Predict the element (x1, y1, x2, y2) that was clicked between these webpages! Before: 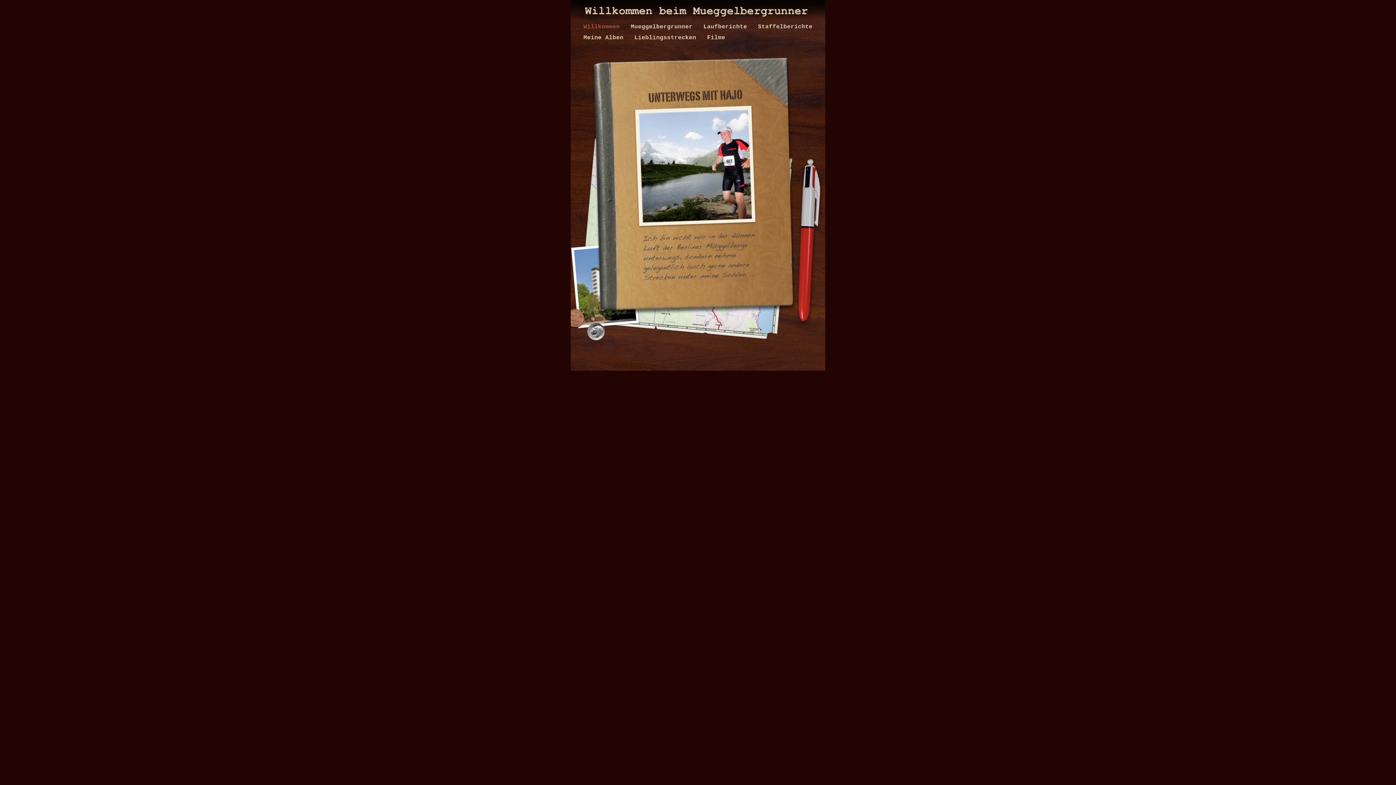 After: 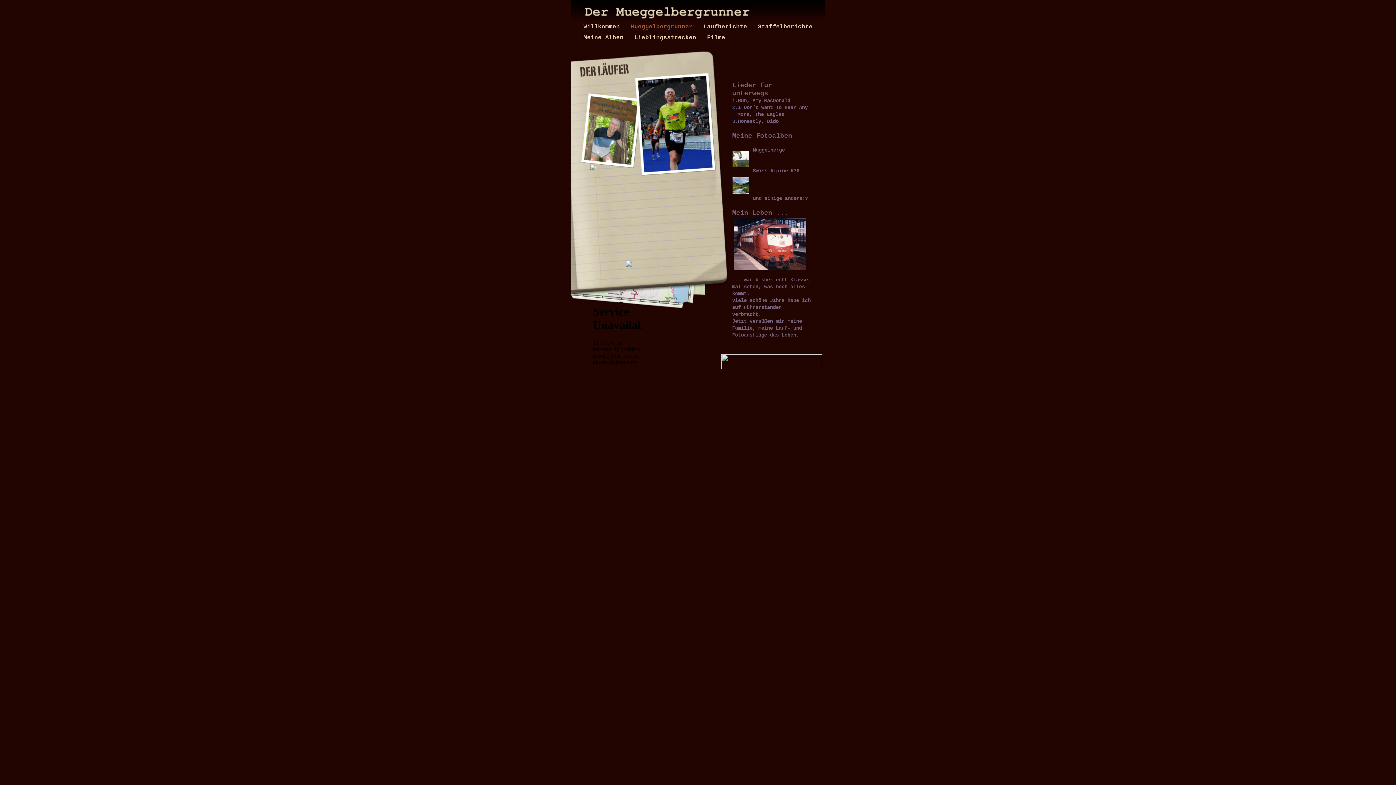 Action: bbox: (630, 23, 696, 30) label: Mueggelbergrunner 